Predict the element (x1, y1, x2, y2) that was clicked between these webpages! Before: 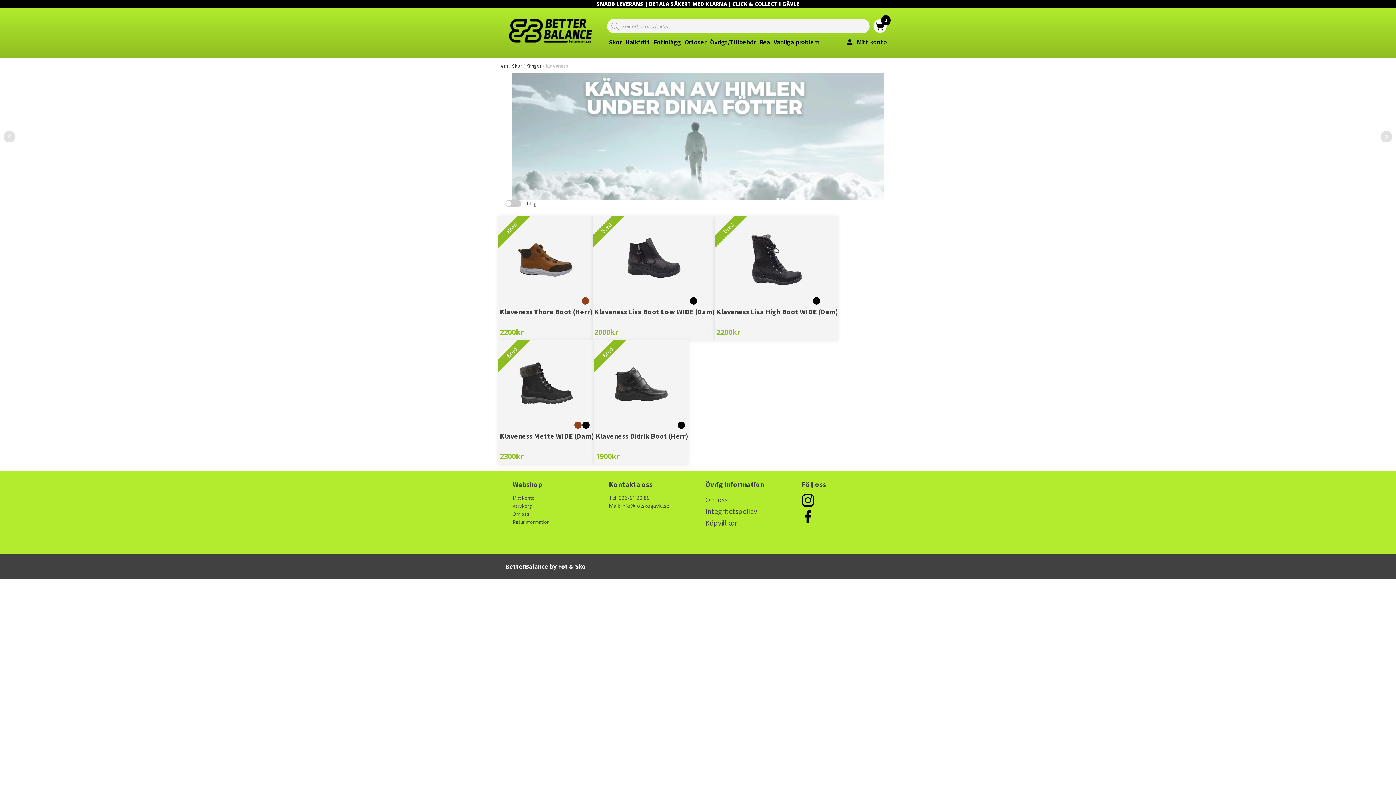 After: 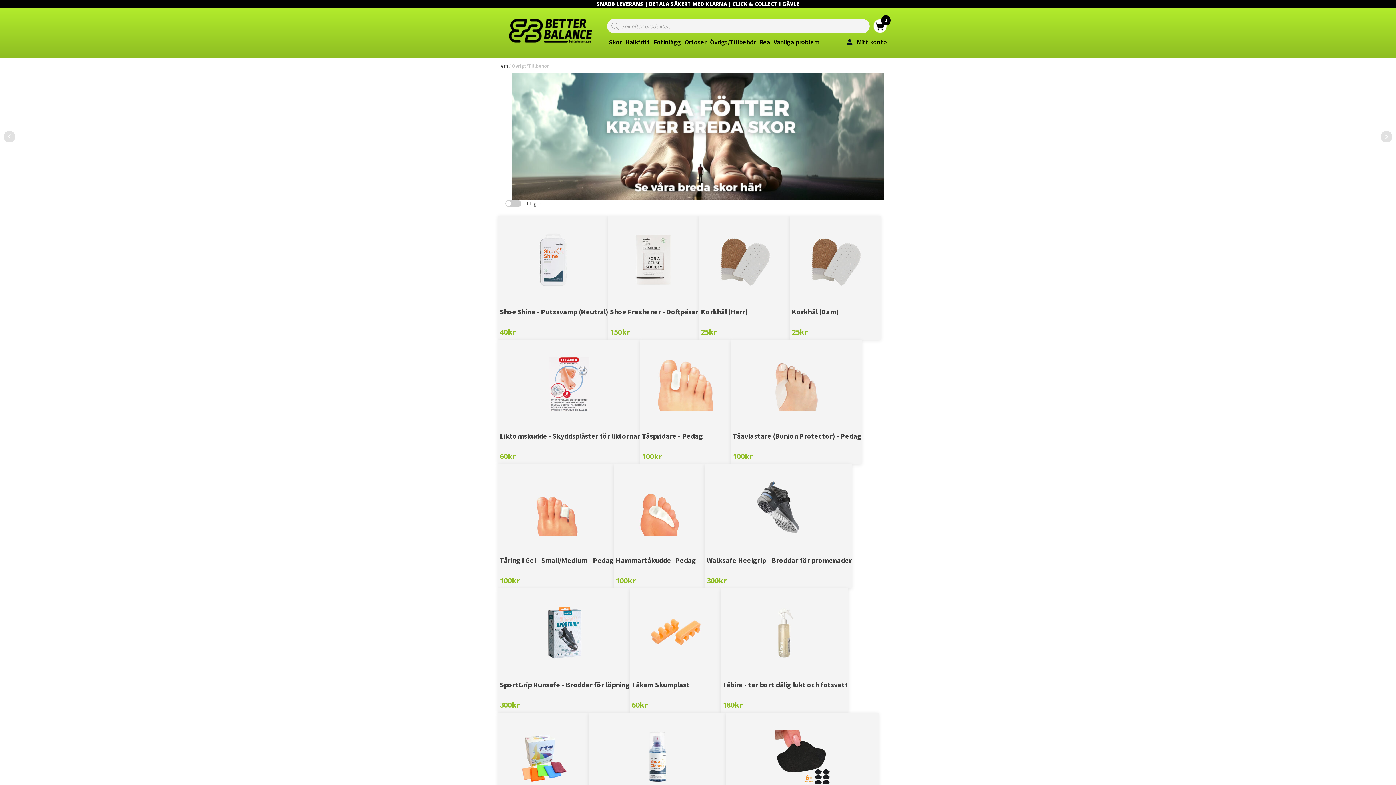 Action: bbox: (710, 37, 756, 47) label: Övrigt/Tillbehör